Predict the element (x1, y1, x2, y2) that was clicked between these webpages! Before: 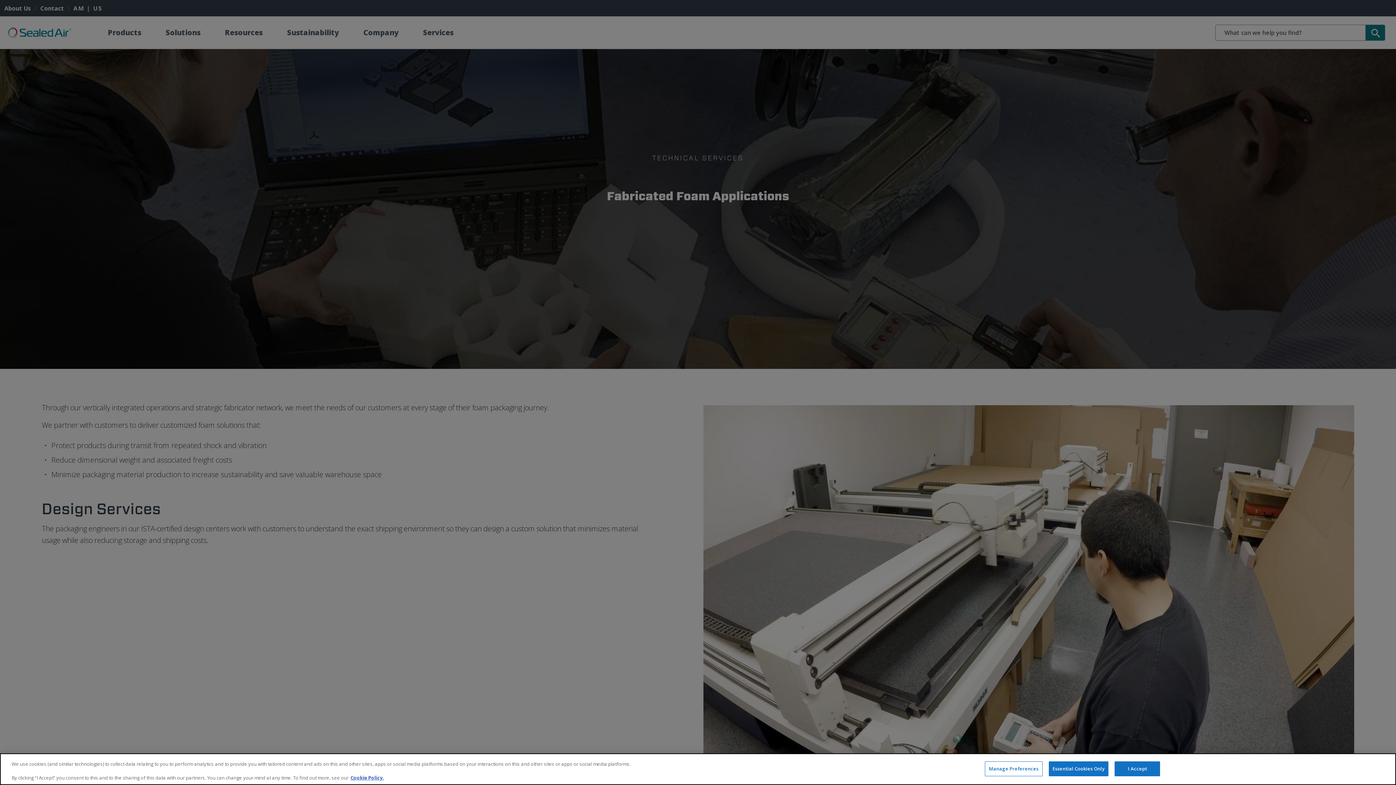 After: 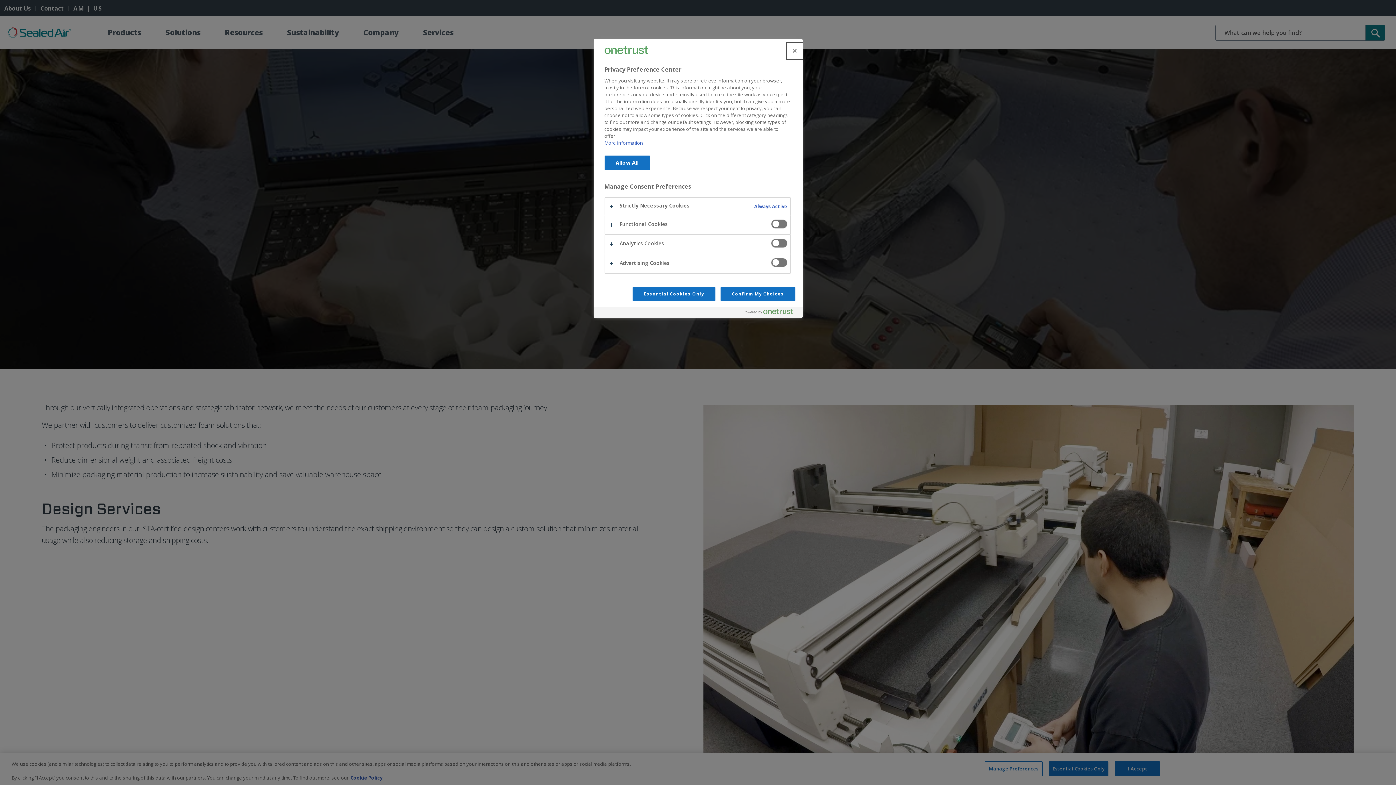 Action: bbox: (985, 761, 1042, 776) label: Manage Preferences